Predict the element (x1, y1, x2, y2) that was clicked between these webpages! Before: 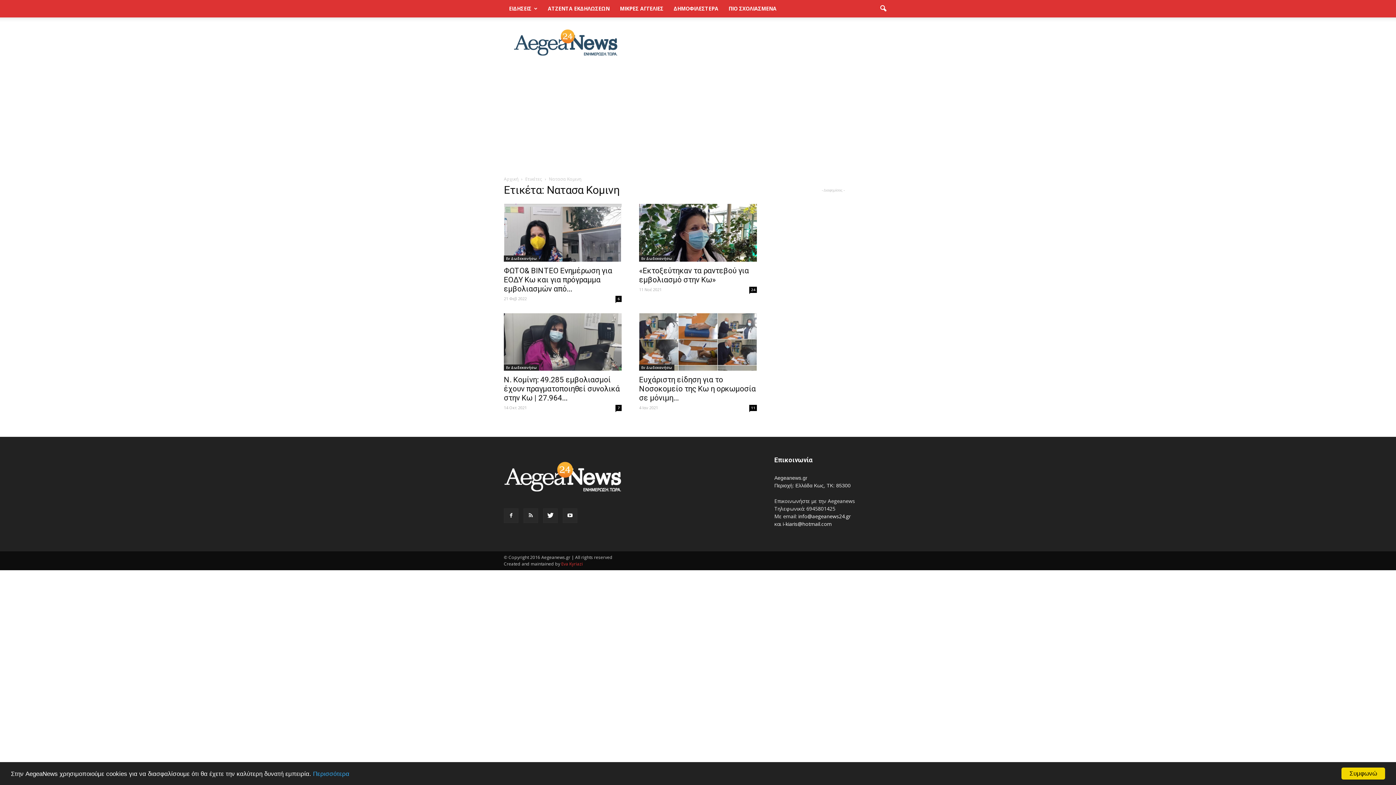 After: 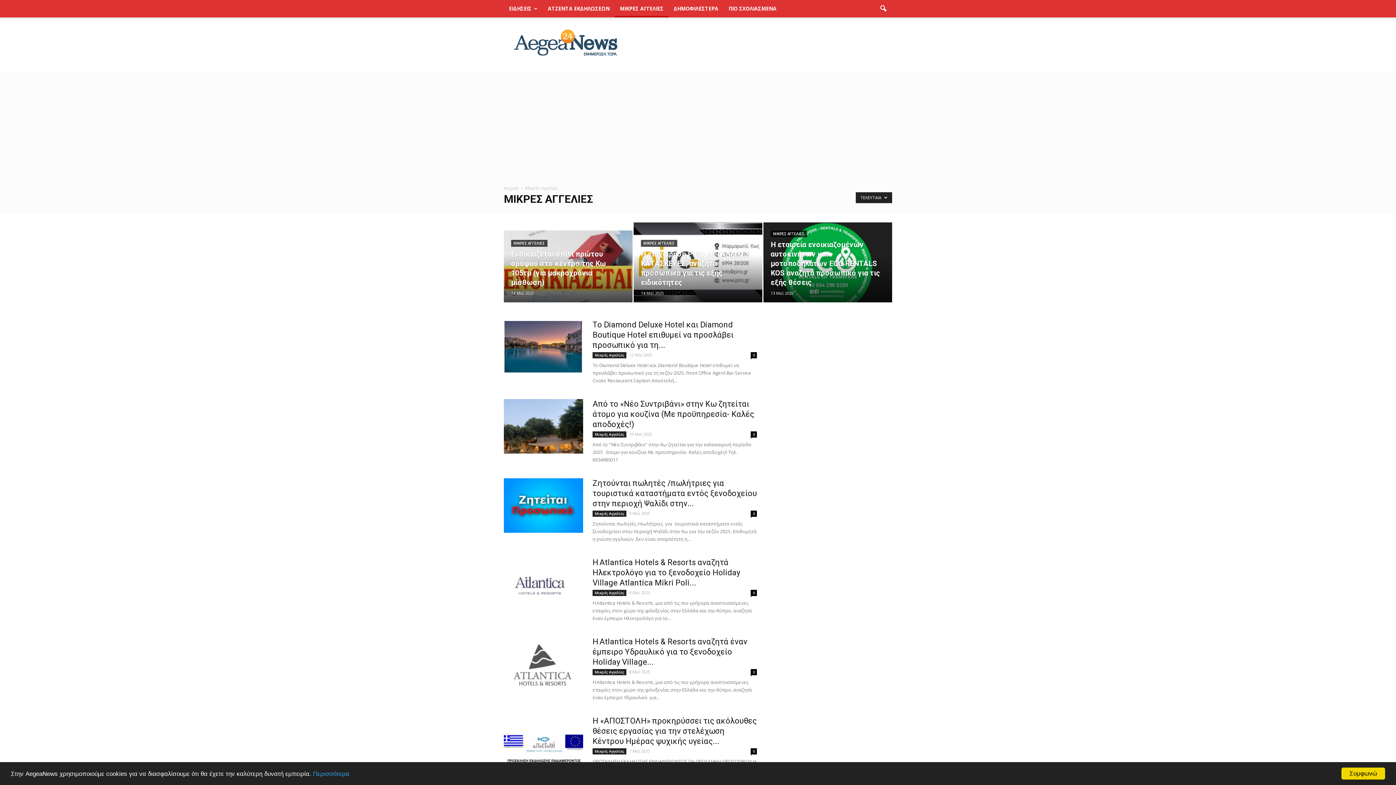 Action: label: ΜΙΚΡΕΣ ΑΓΓΕΛΙΕΣ bbox: (614, 0, 668, 17)